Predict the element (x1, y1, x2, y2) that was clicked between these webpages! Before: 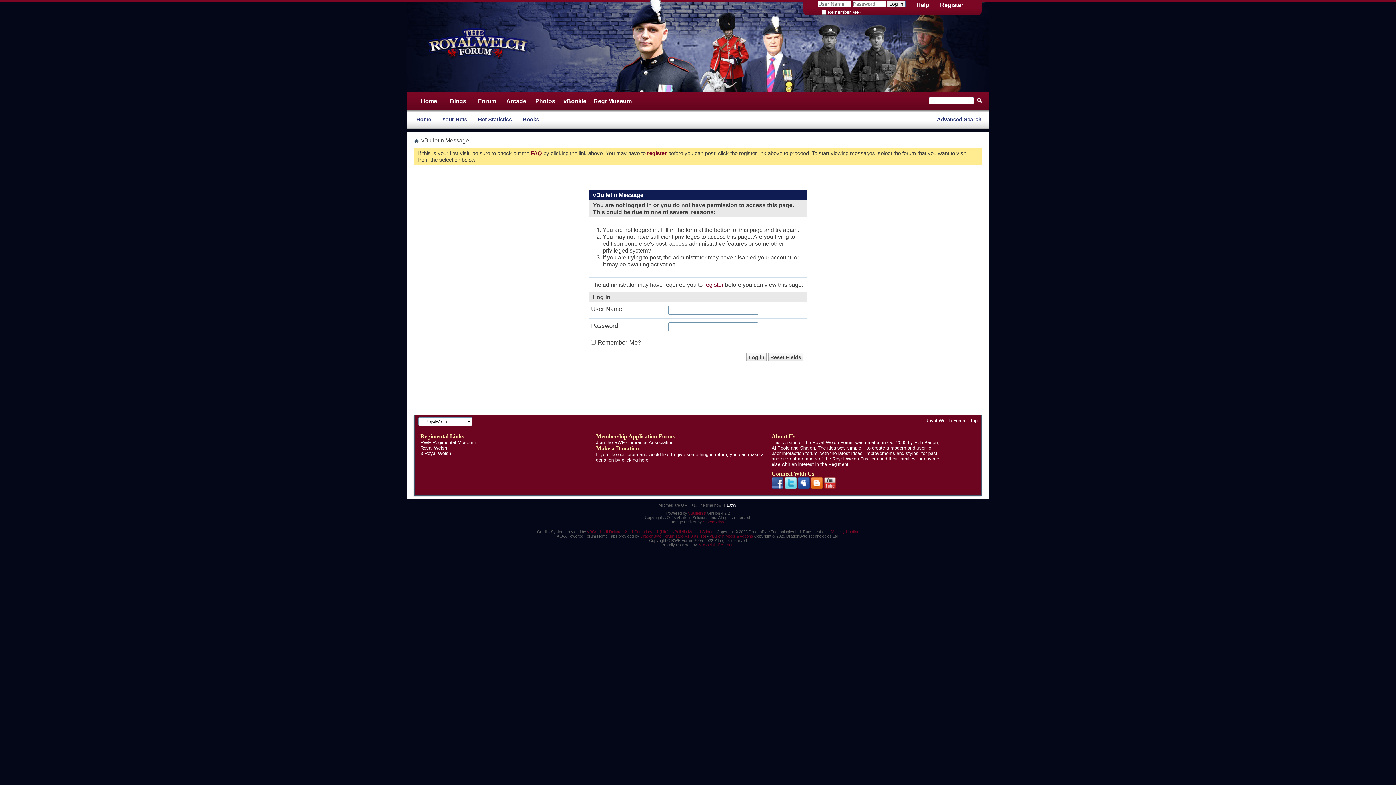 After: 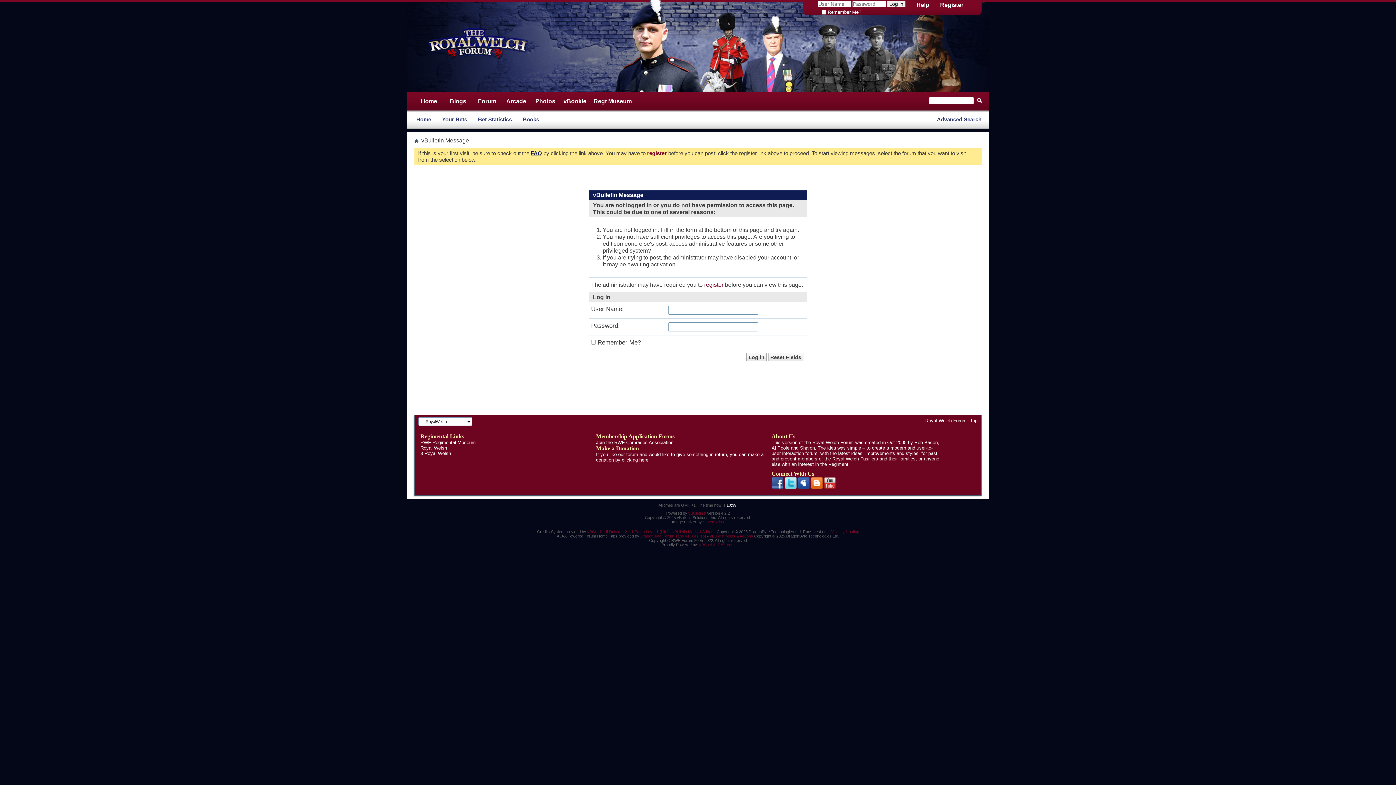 Action: bbox: (530, 150, 542, 156) label: FAQ